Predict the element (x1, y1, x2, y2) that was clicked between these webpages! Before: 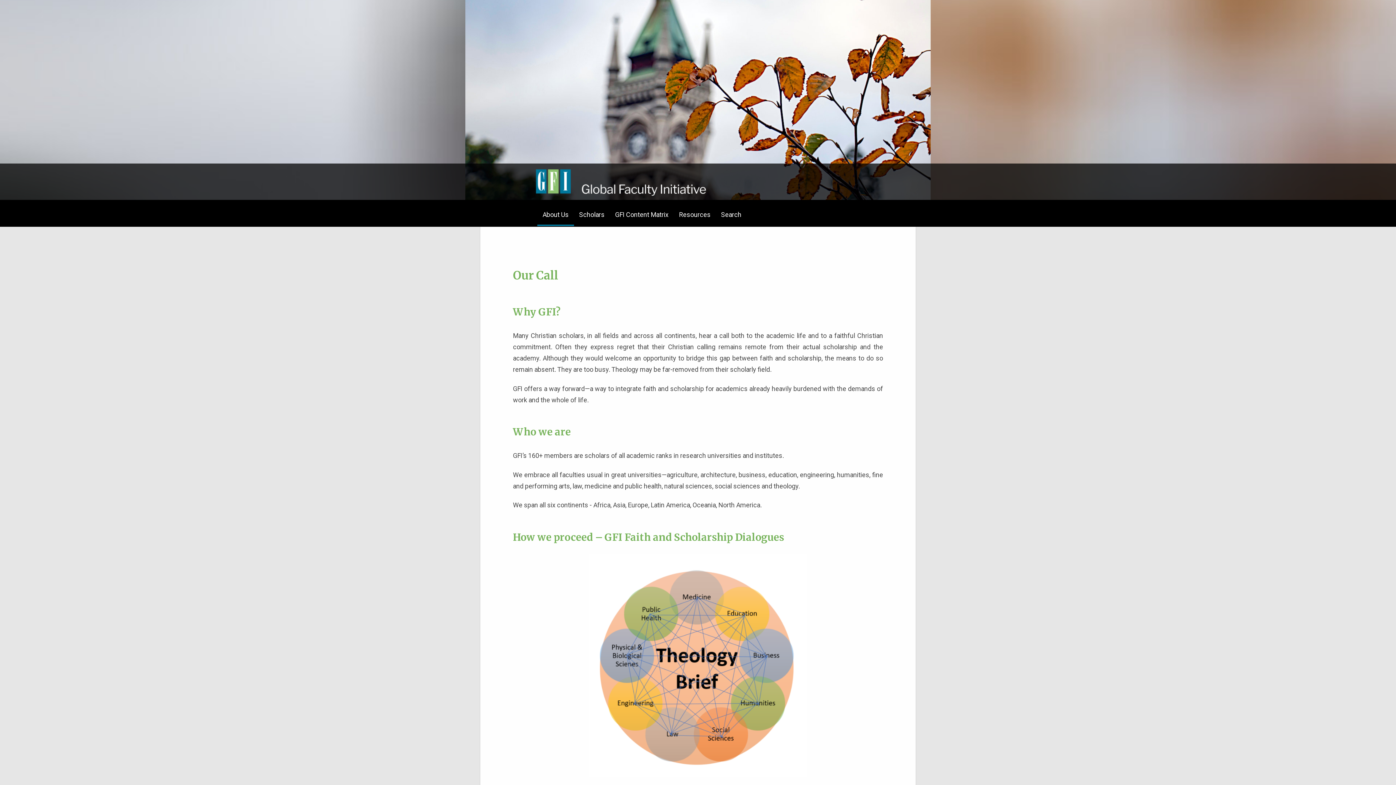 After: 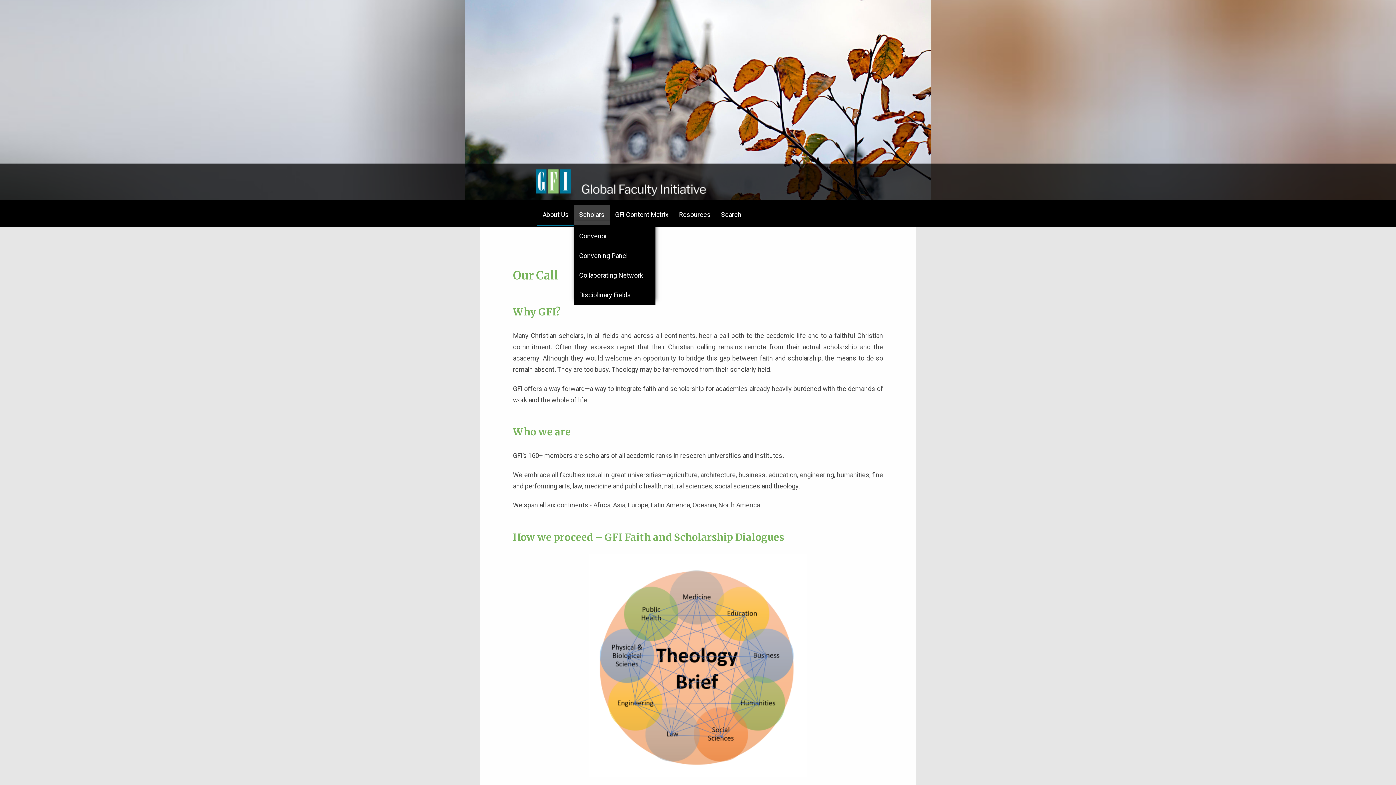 Action: bbox: (574, 204, 610, 224) label: Scholars